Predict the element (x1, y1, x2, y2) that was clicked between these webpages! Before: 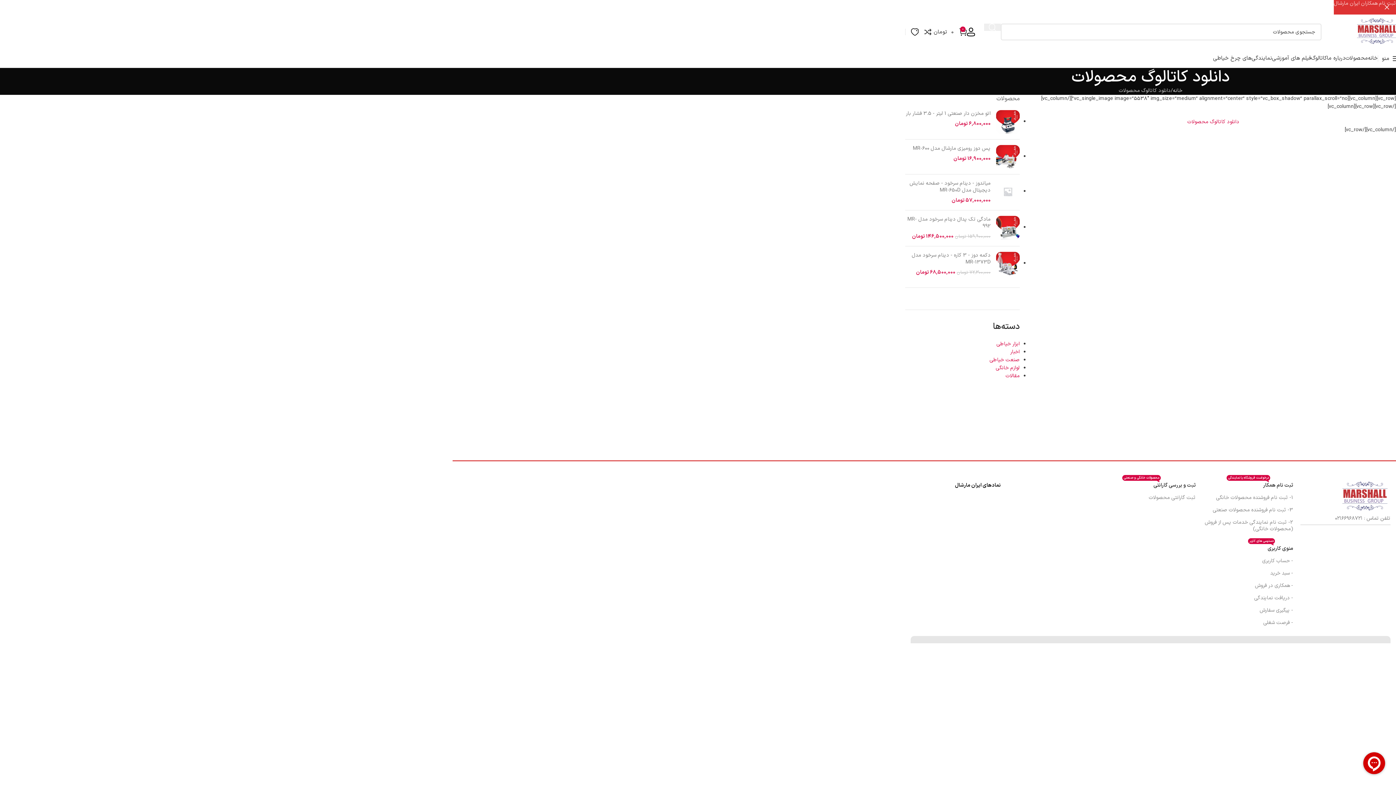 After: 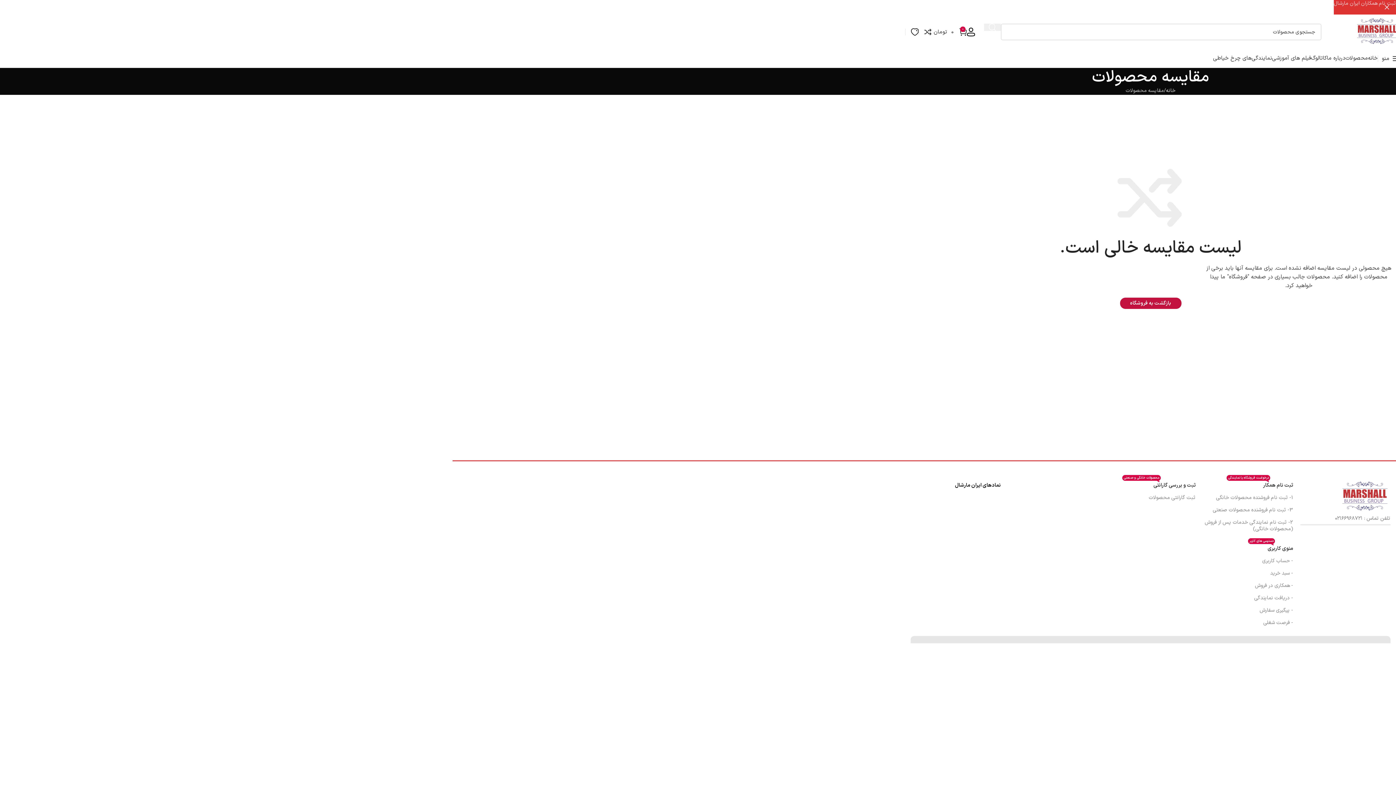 Action: bbox: (919, 24, 931, 39) label: 0